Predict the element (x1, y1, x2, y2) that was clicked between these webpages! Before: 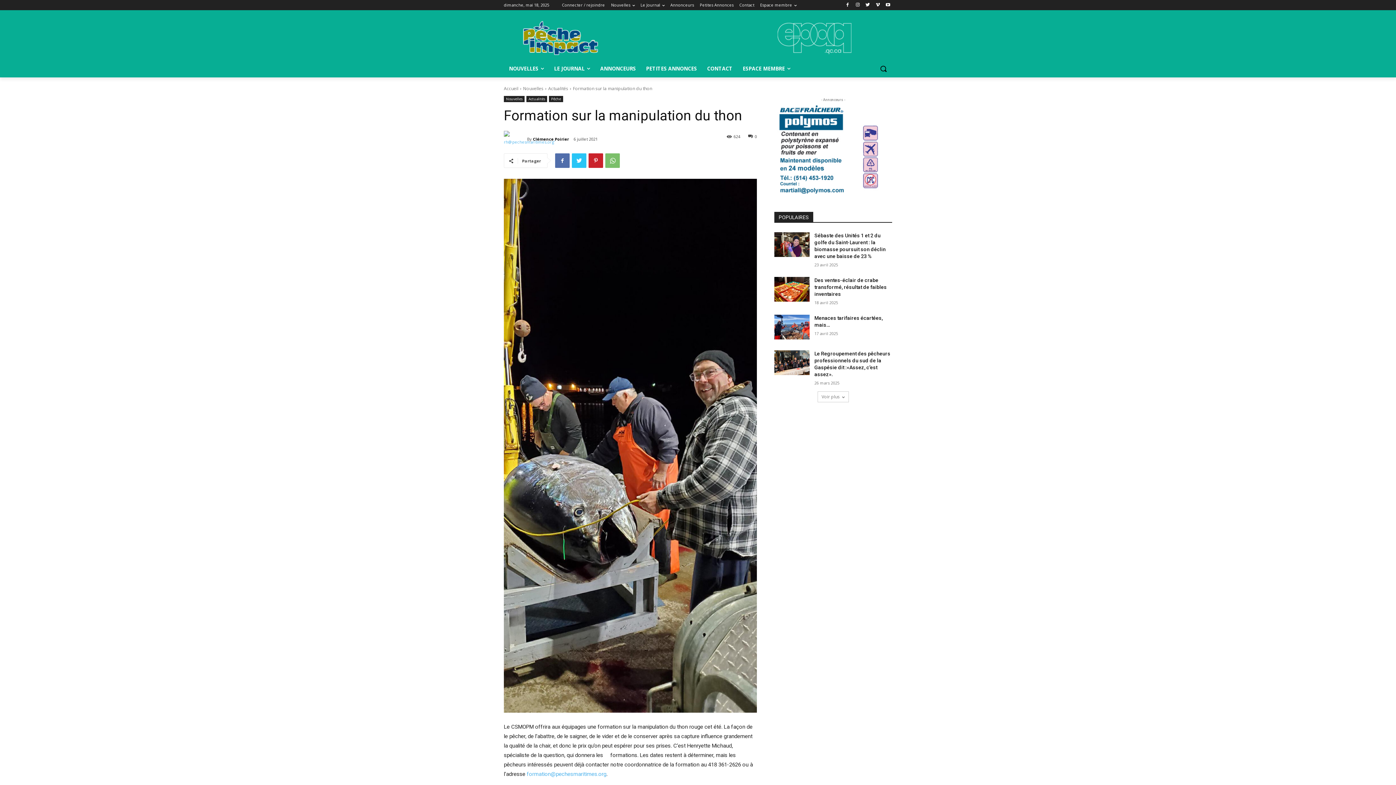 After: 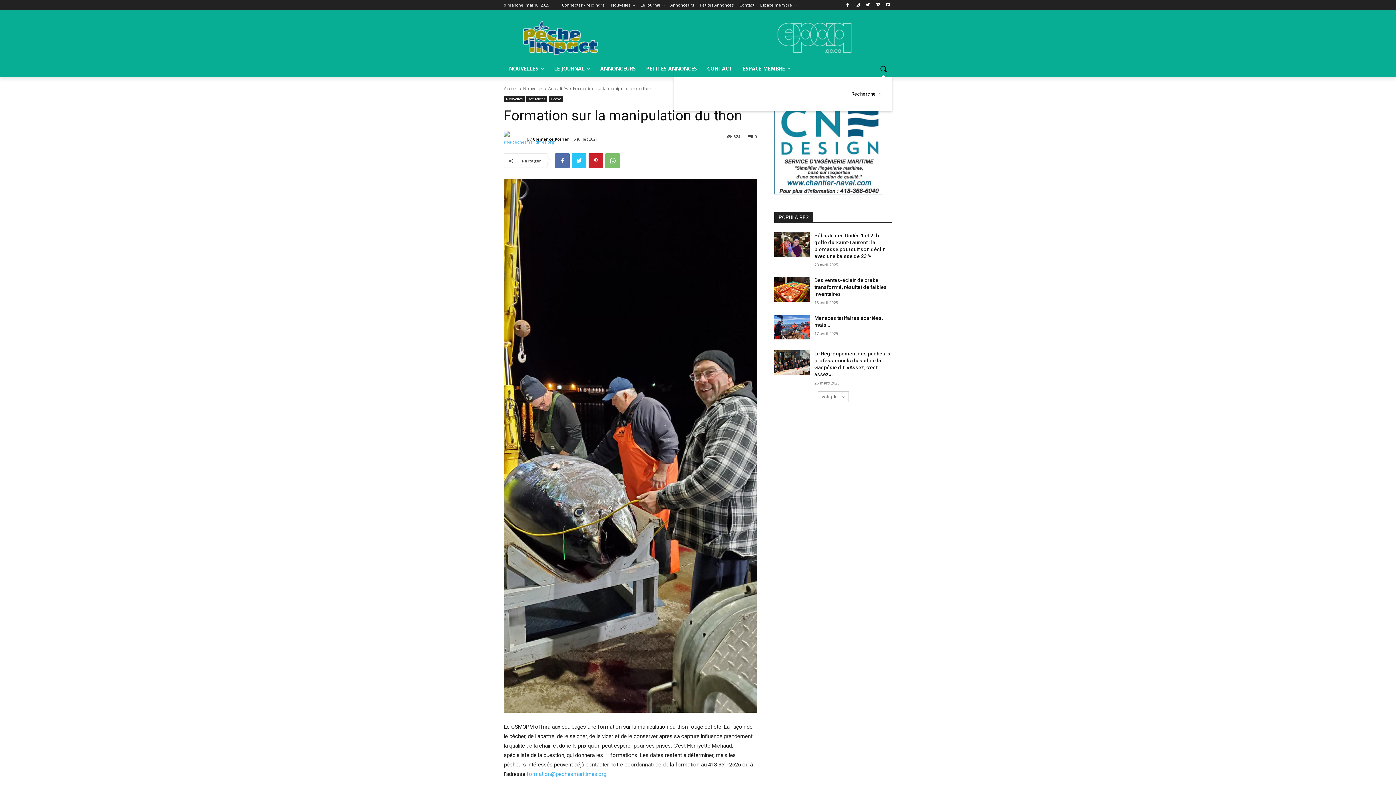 Action: label: Search bbox: (874, 60, 892, 77)